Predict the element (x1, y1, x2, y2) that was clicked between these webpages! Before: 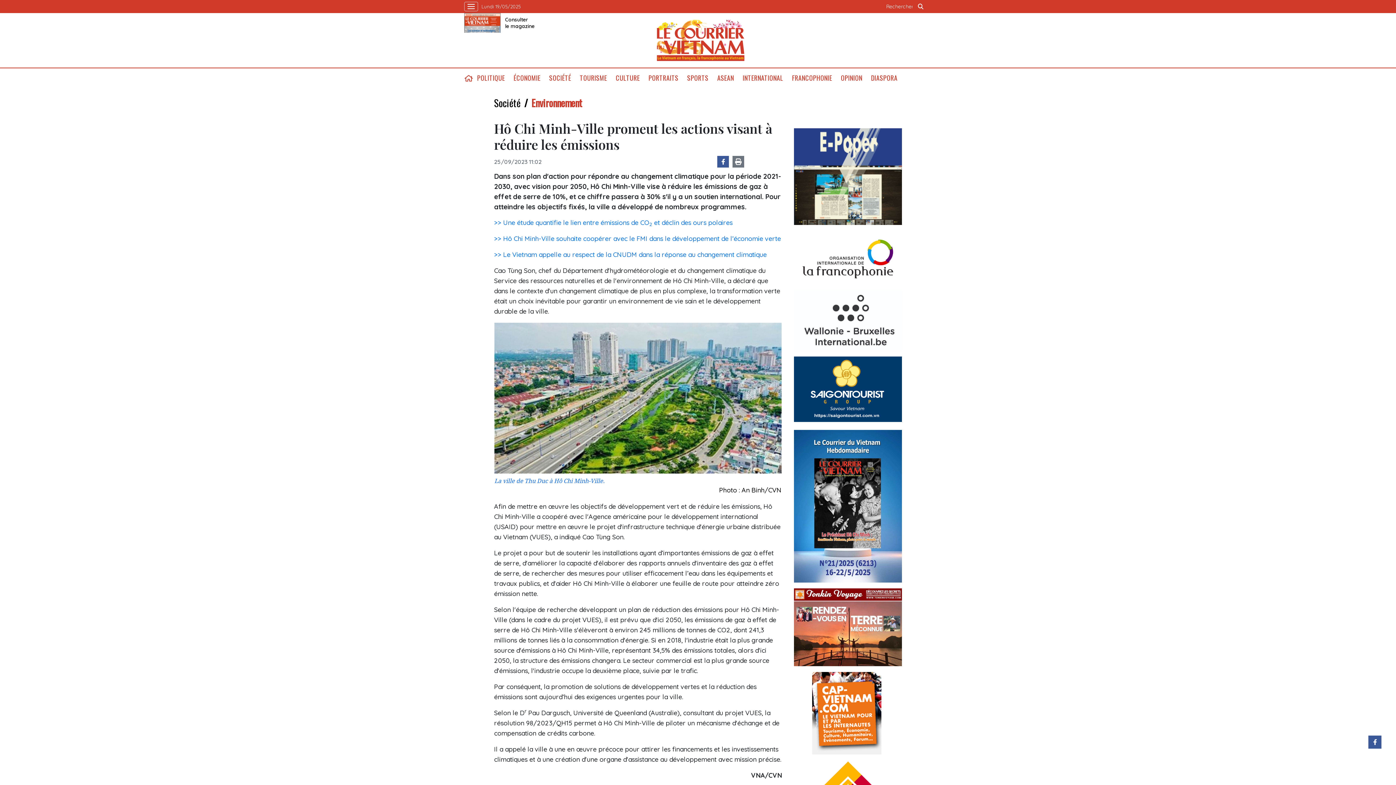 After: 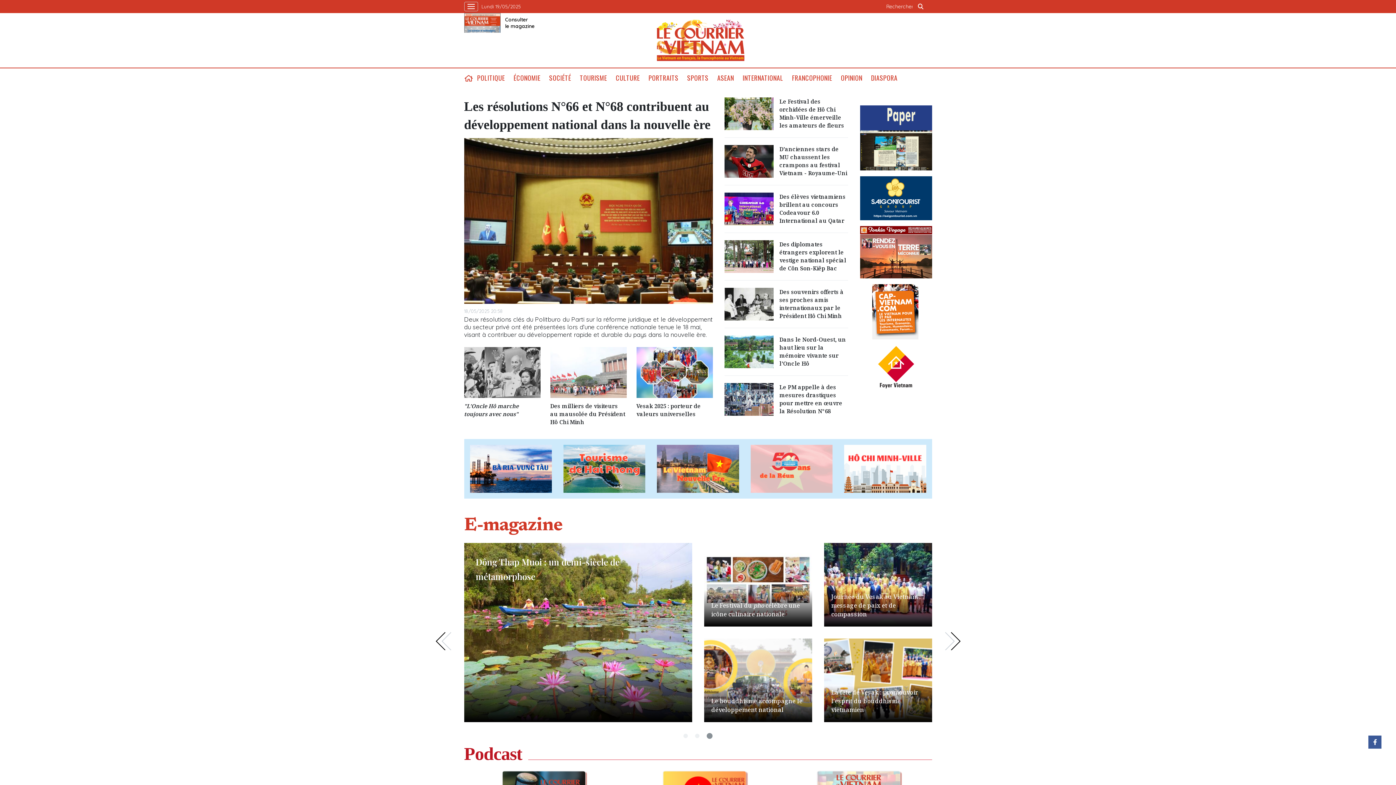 Action: bbox: (638, 18, 758, 62) label: Lecourrier.vn